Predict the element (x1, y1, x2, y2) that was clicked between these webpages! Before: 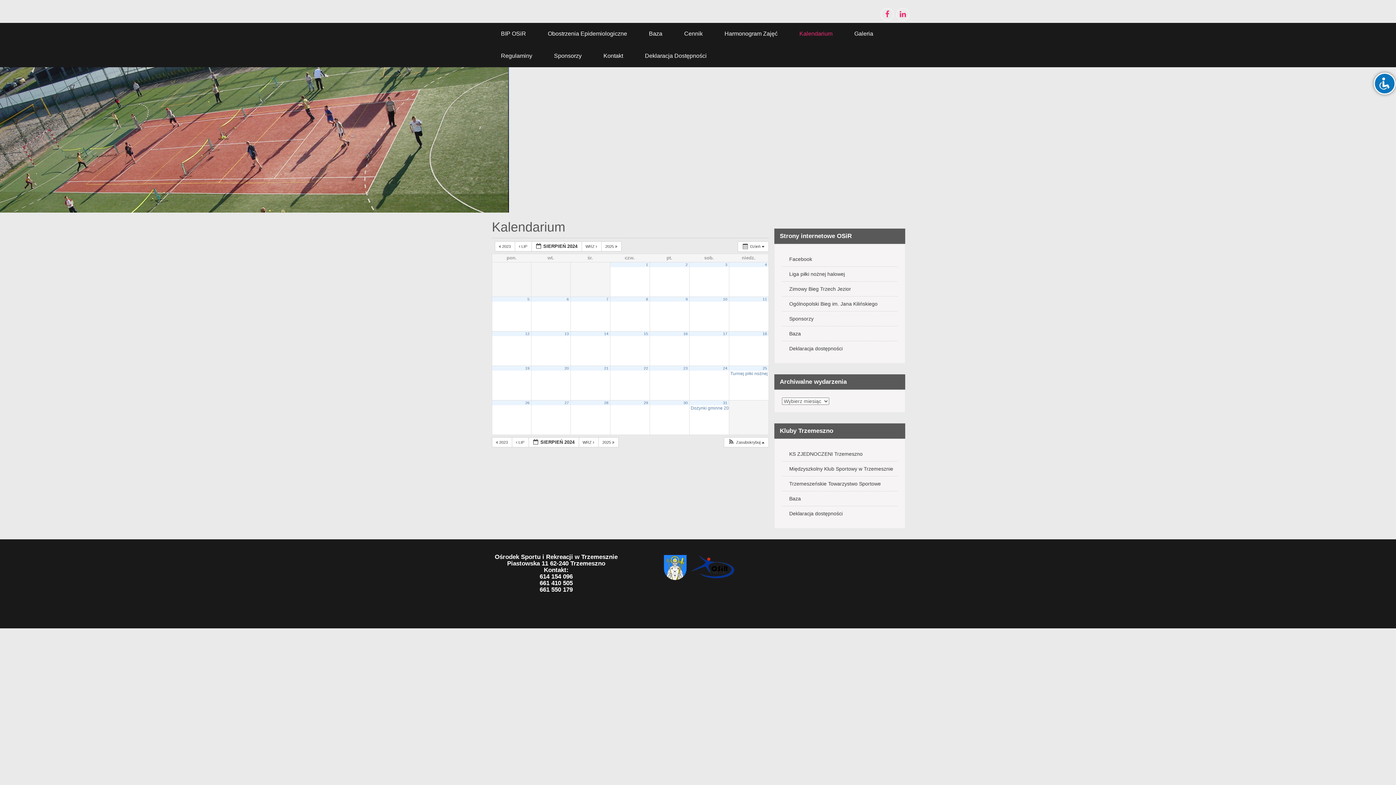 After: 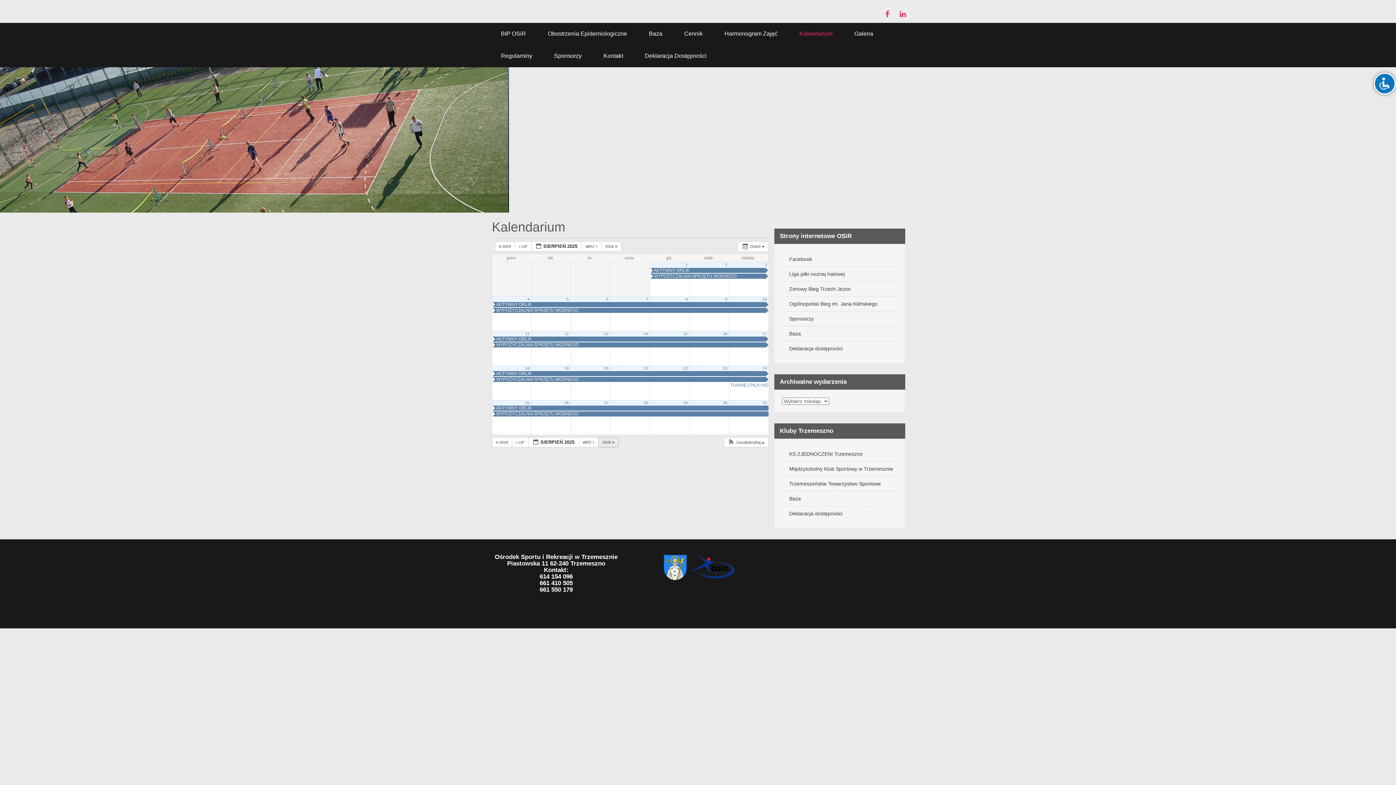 Action: label: 2025   bbox: (598, 437, 618, 447)